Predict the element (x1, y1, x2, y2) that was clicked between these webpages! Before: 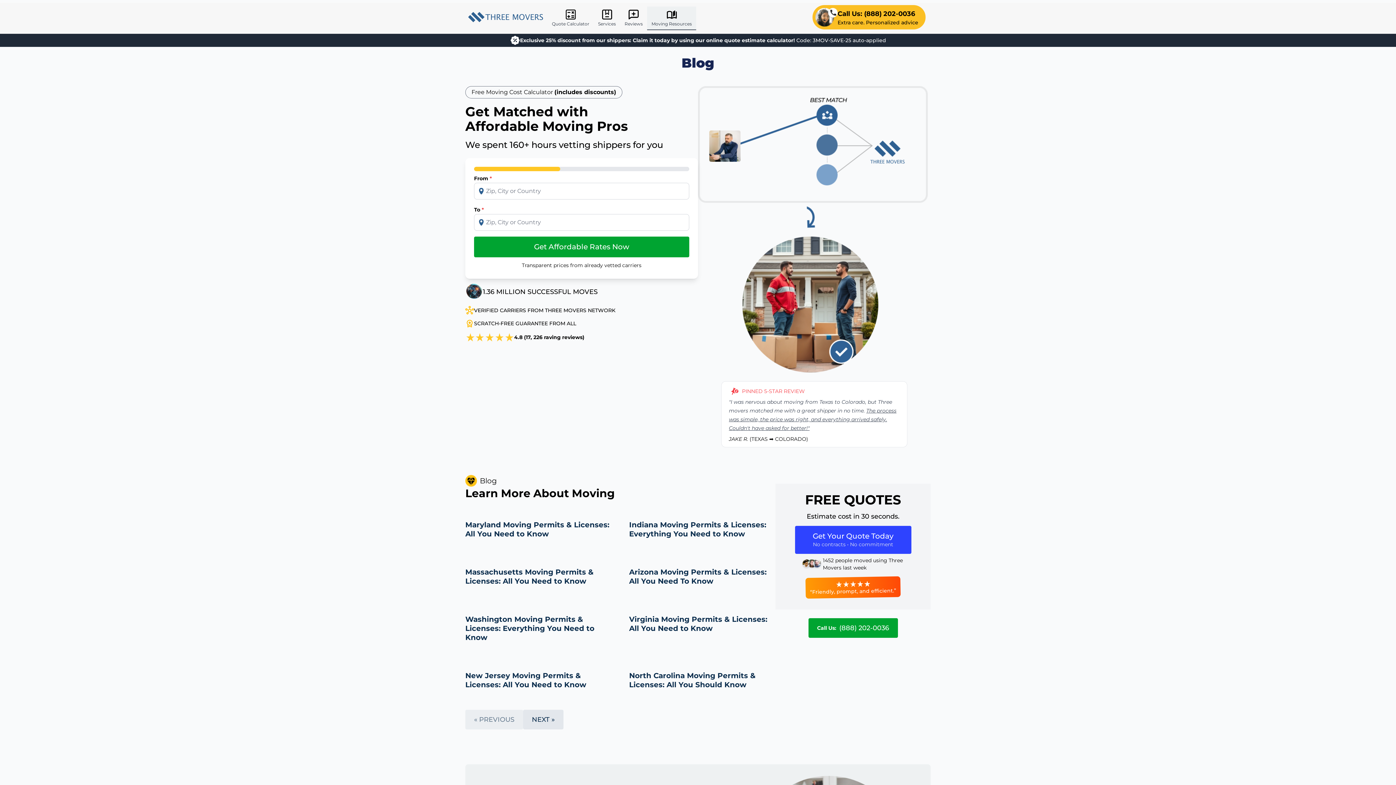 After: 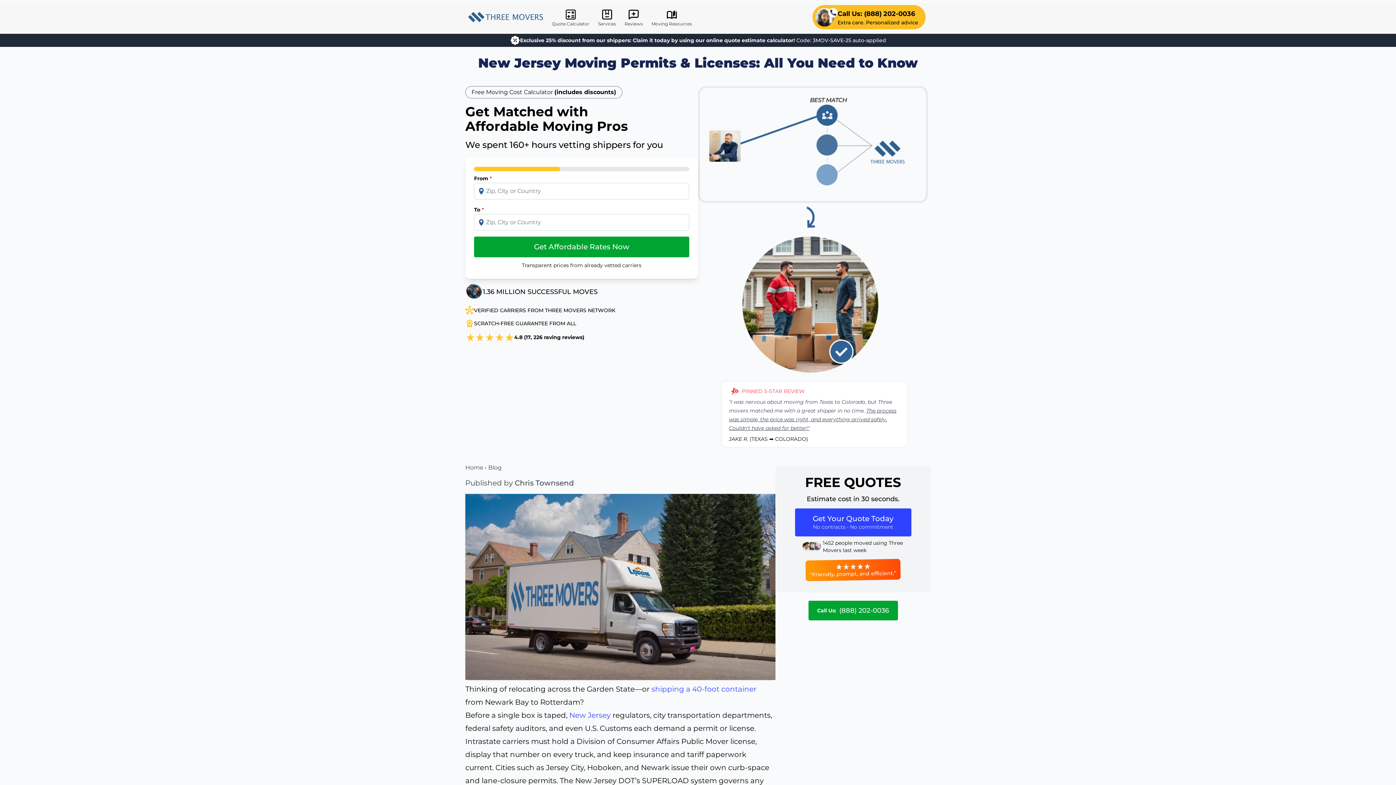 Action: bbox: (465, 671, 586, 689) label: New Jersey Moving Permits & Licenses: All You Need to Know